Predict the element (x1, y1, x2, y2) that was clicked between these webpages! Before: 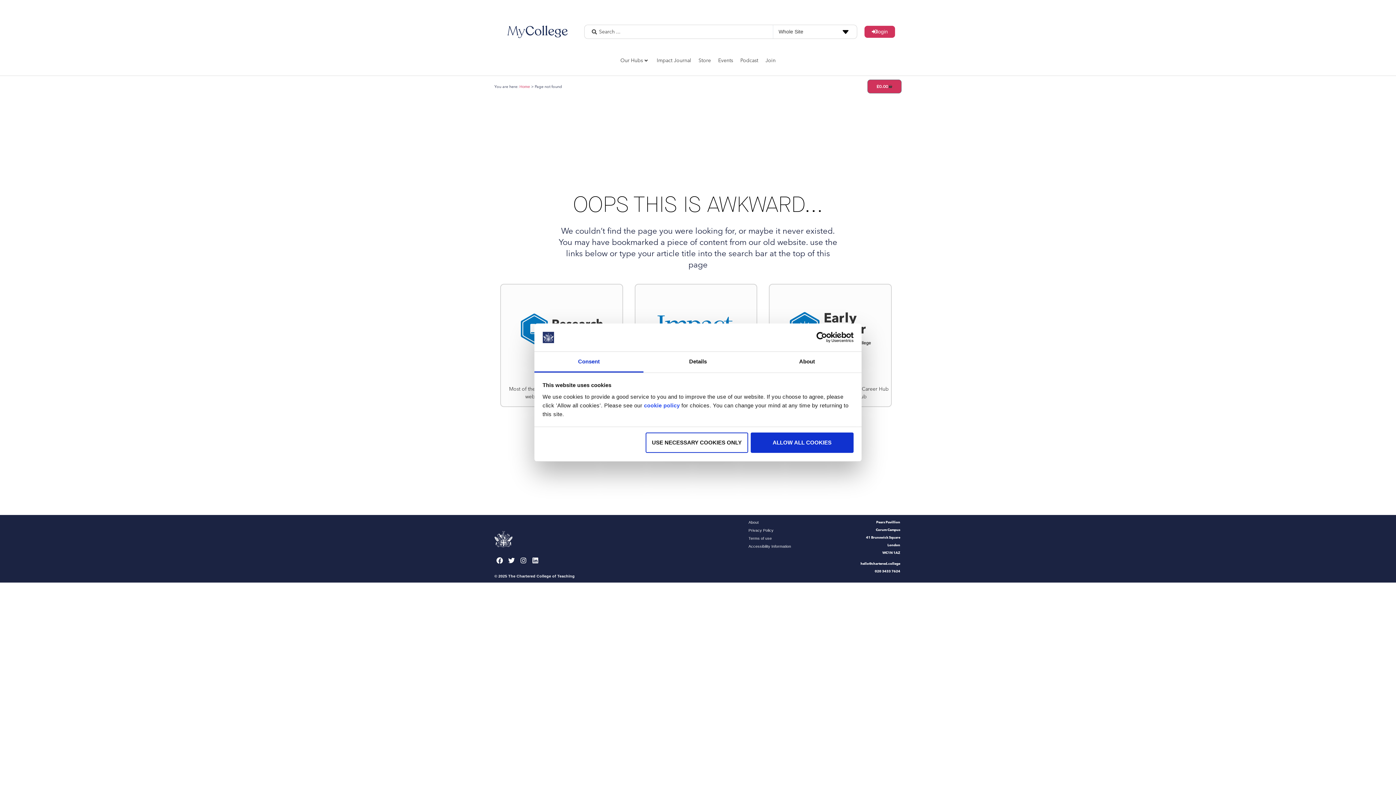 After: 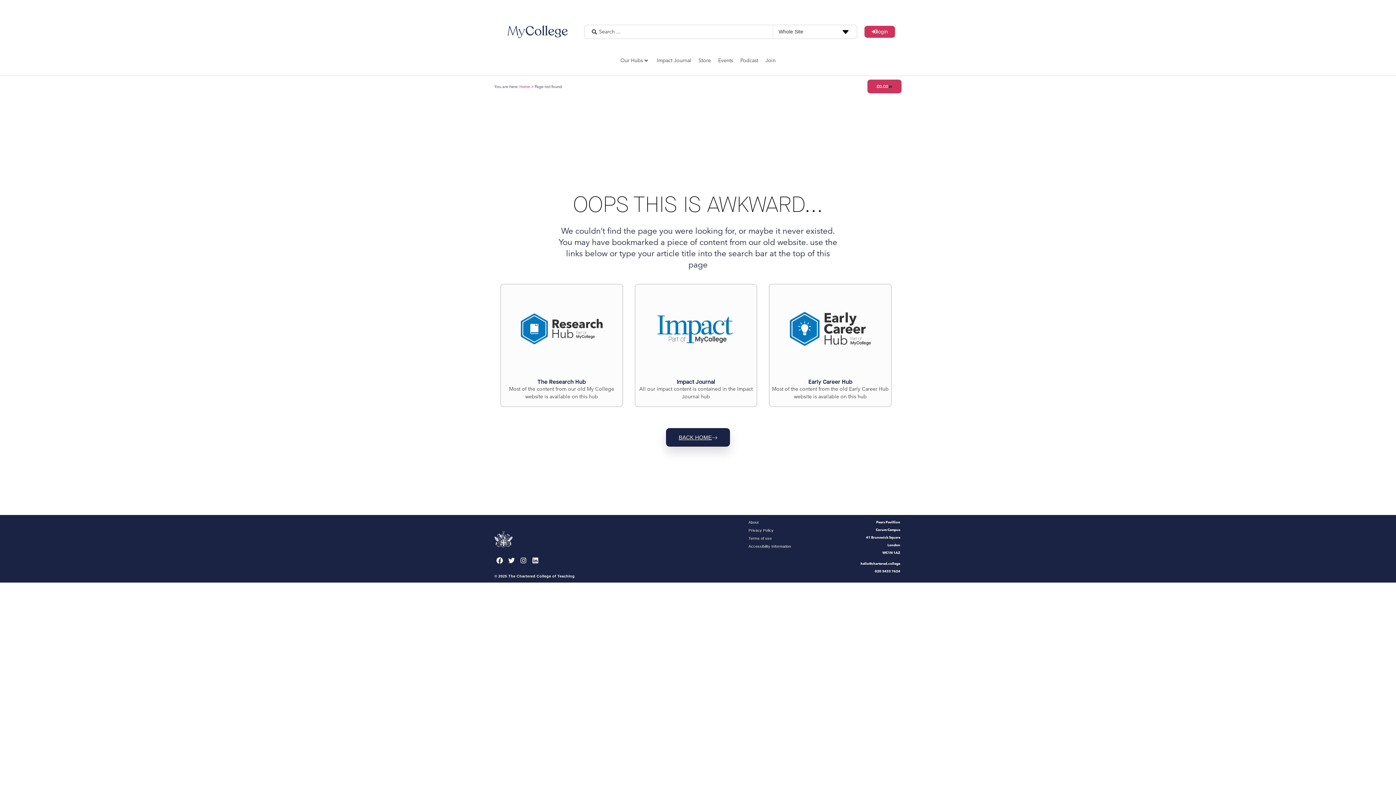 Action: bbox: (645, 432, 748, 453) label: USE NECESSARY COOKIES ONLY